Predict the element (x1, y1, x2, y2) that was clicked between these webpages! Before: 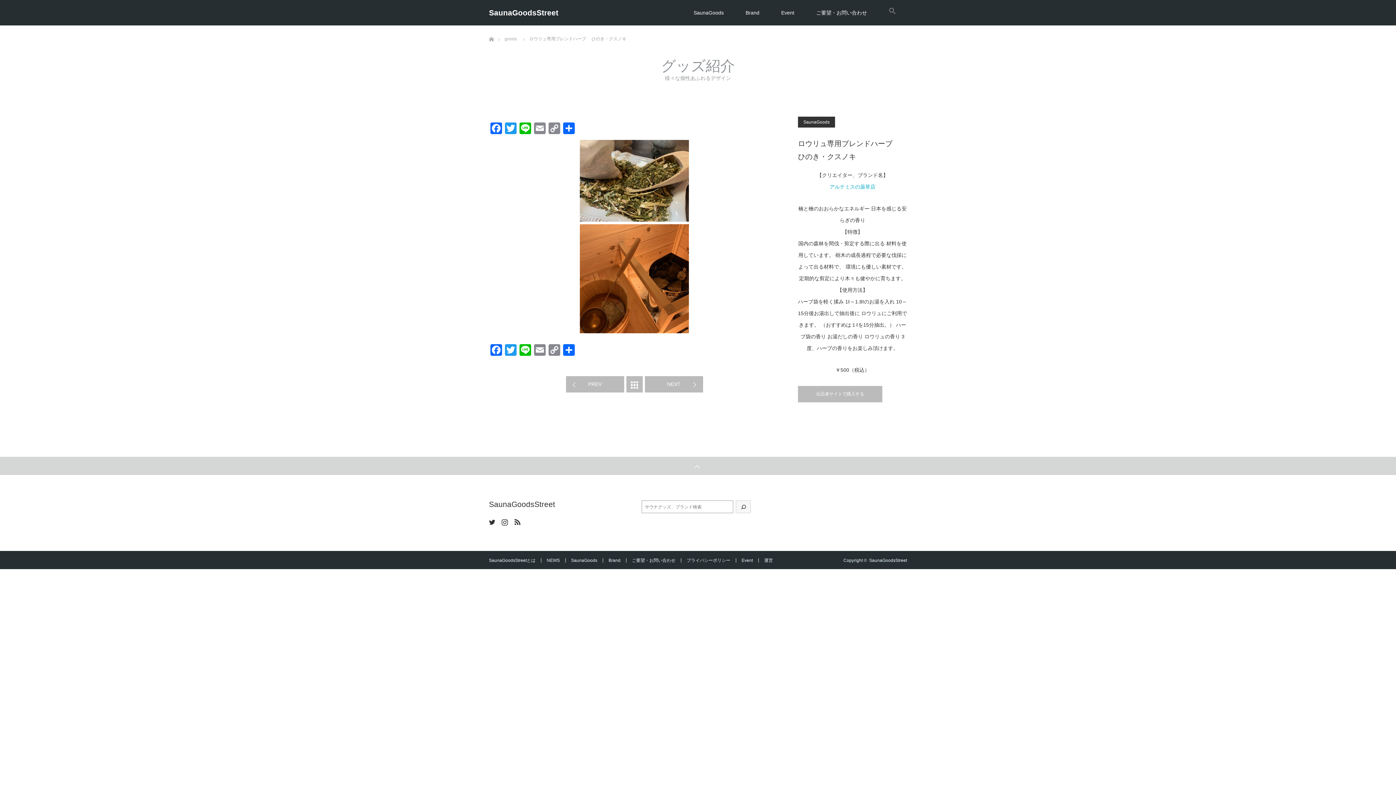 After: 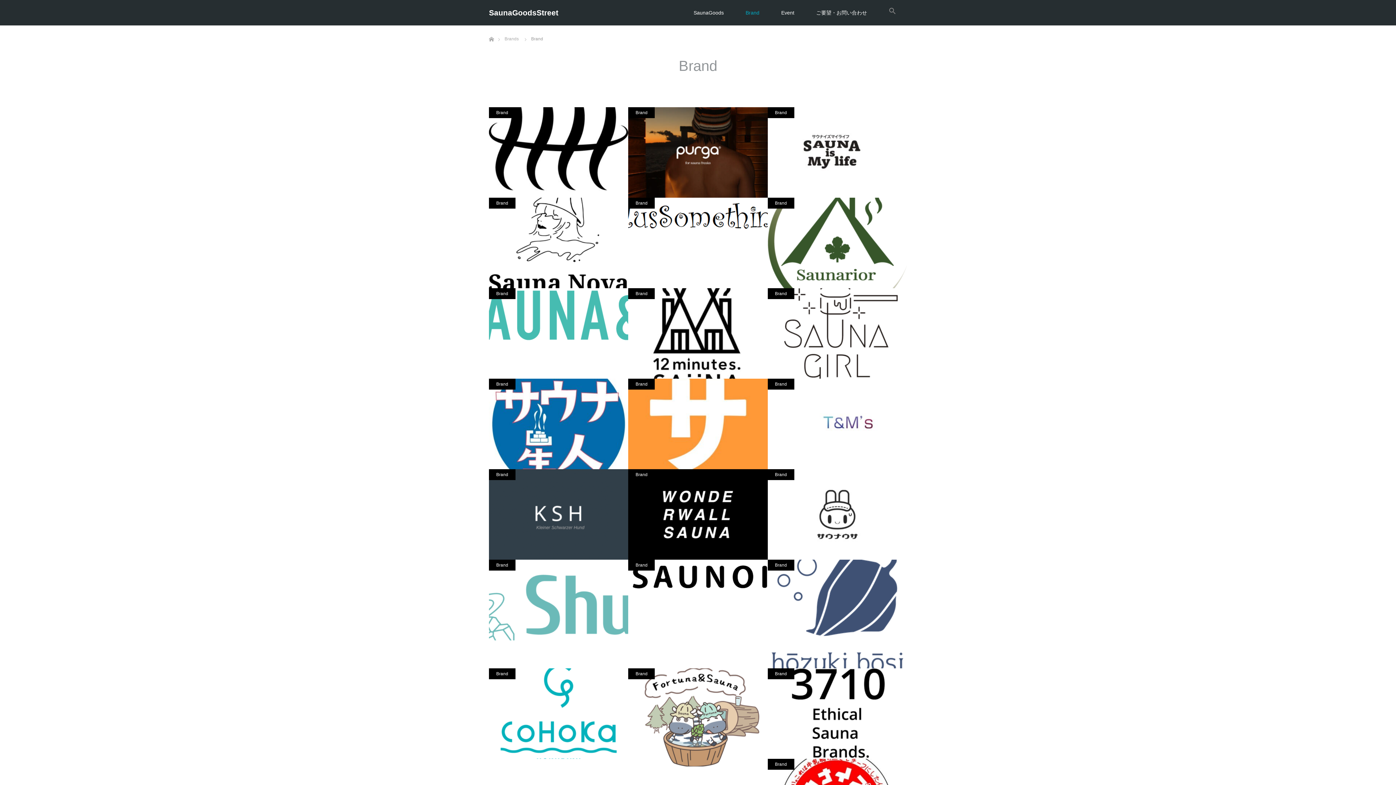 Action: label: Brand bbox: (734, 0, 770, 25)